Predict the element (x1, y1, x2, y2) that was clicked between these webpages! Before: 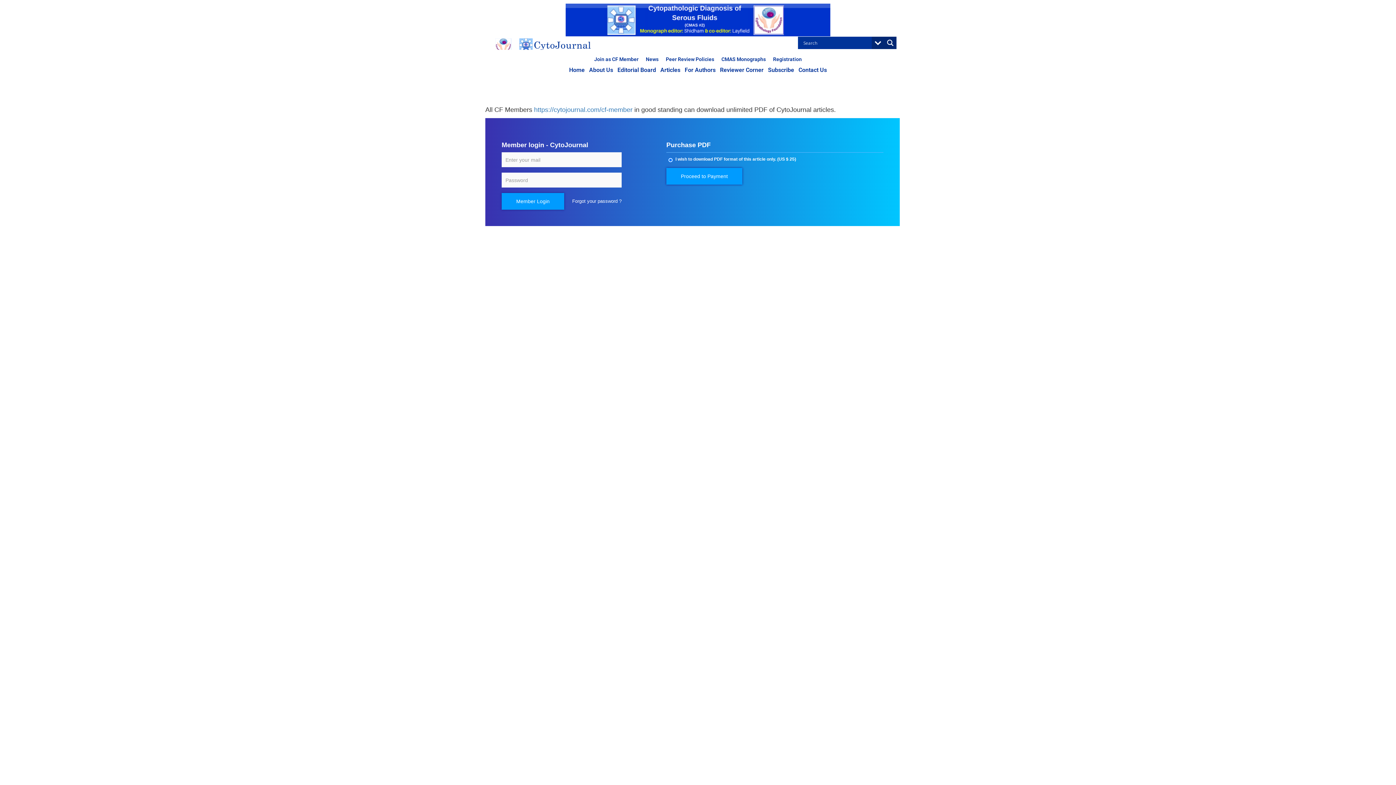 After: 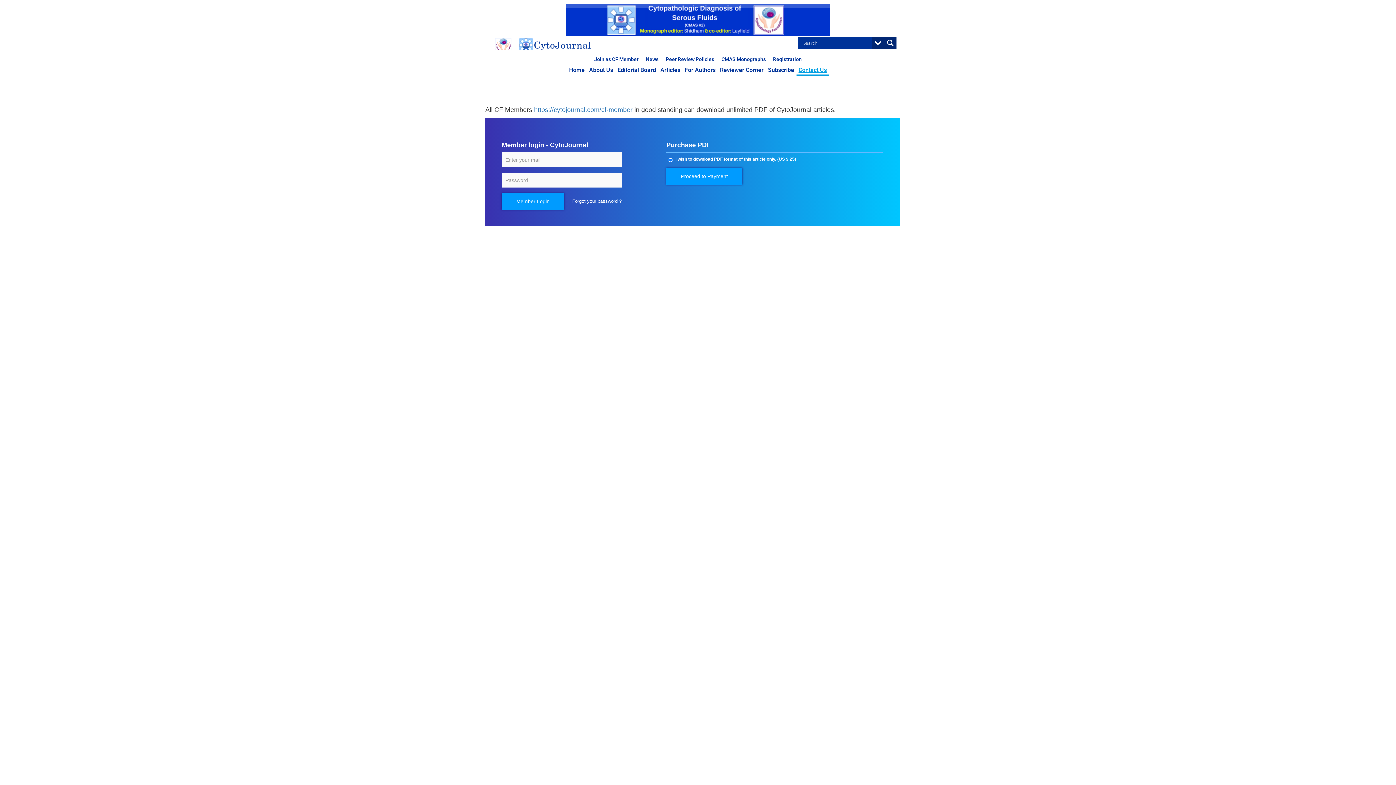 Action: bbox: (796, 64, 829, 75) label: Contact Us